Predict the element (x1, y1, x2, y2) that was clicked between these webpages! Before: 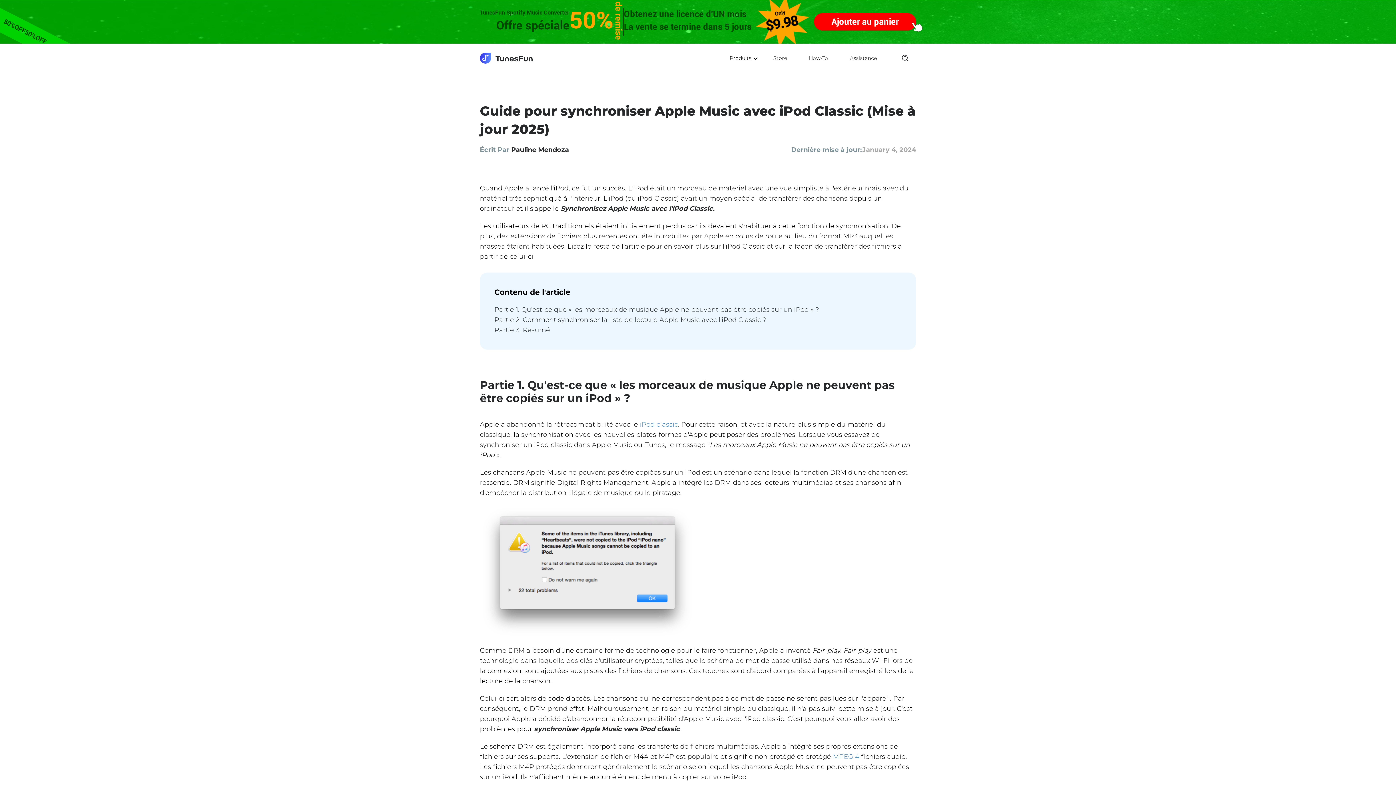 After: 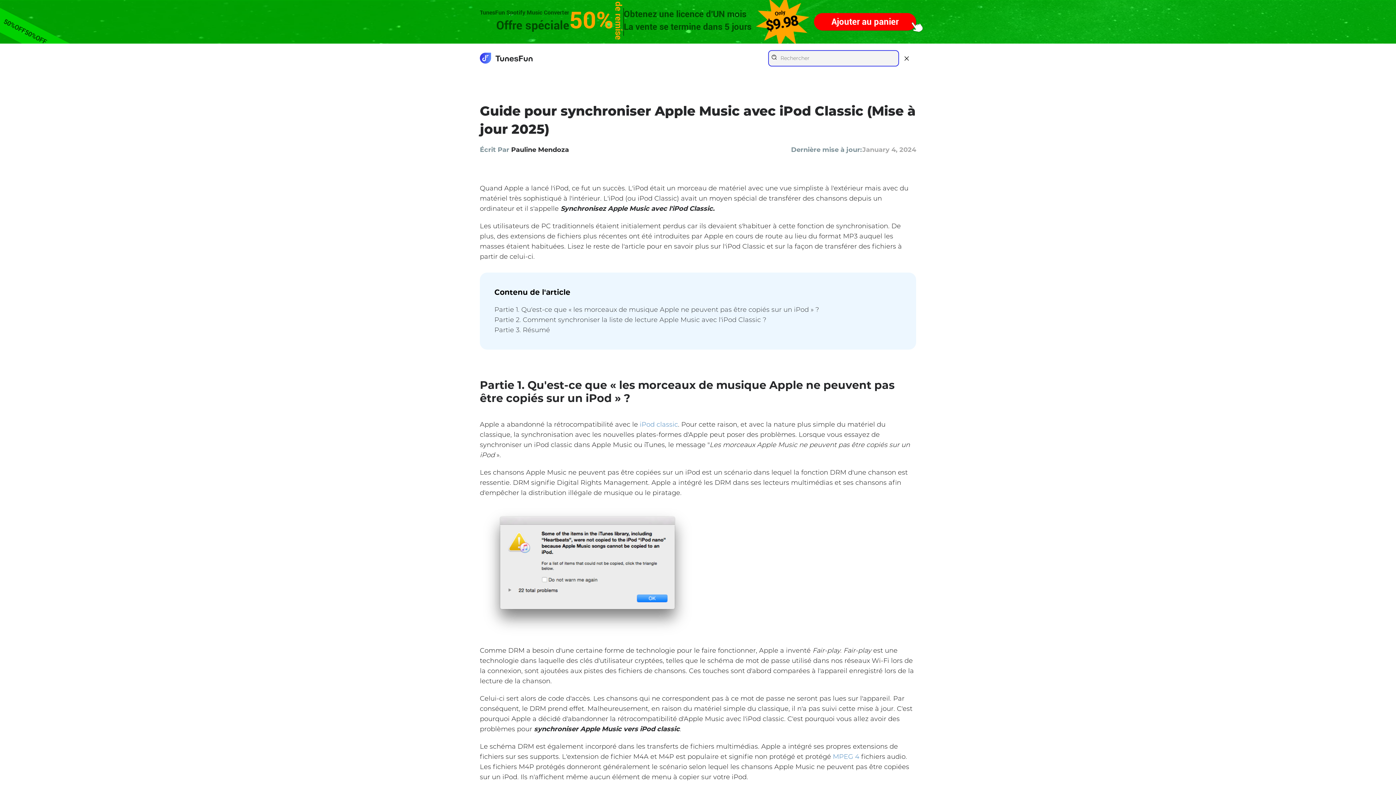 Action: bbox: (894, 35, 909, 79)